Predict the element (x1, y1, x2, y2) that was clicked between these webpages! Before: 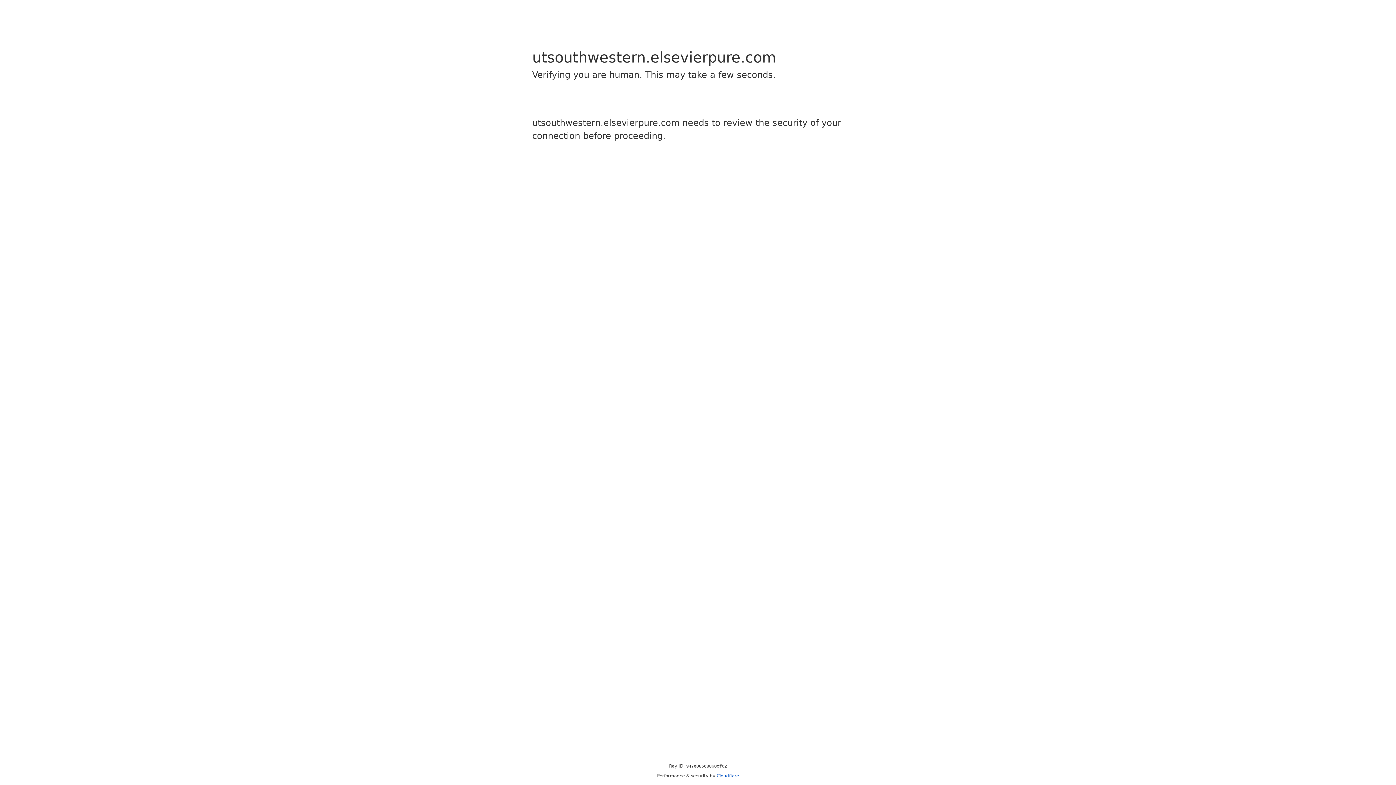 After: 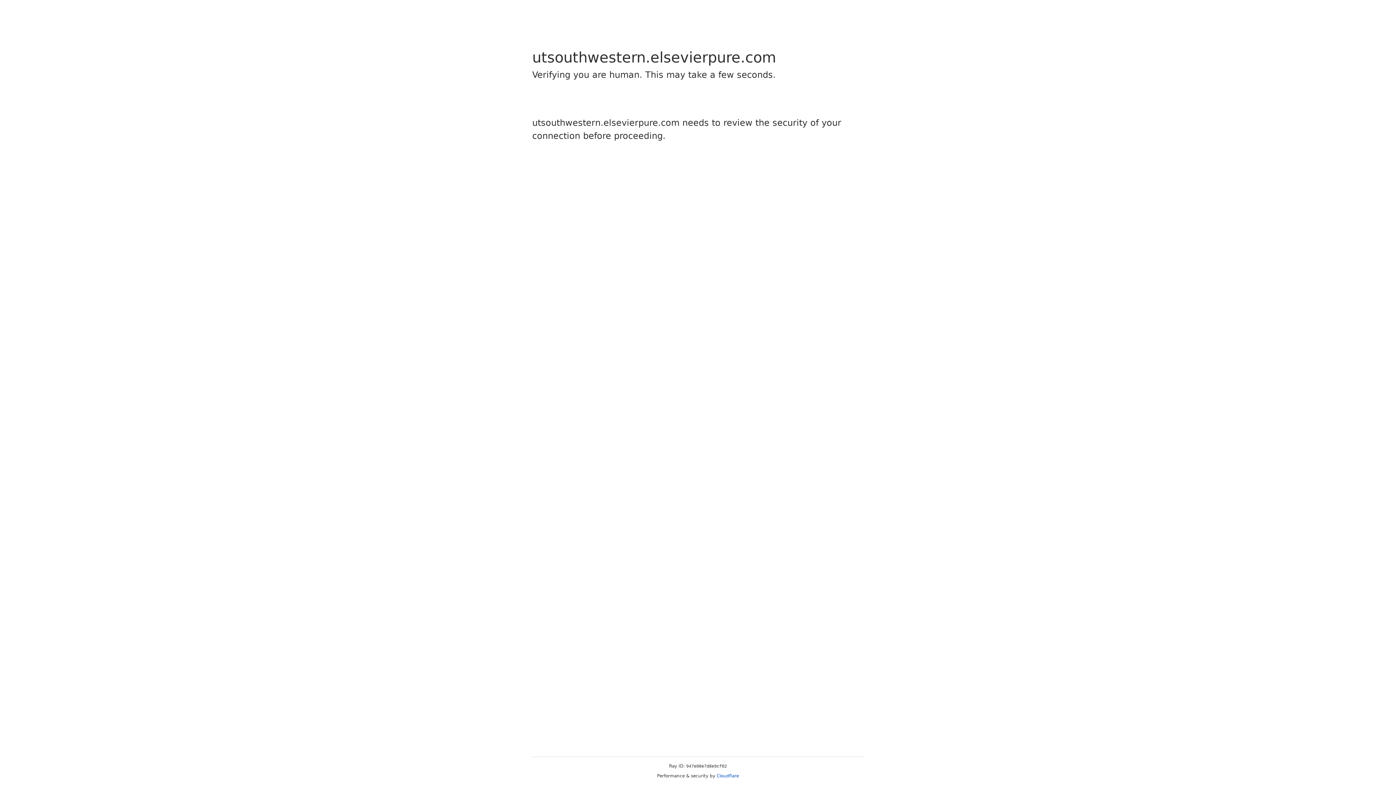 Action: bbox: (716, 773, 739, 778) label: Cloudflare